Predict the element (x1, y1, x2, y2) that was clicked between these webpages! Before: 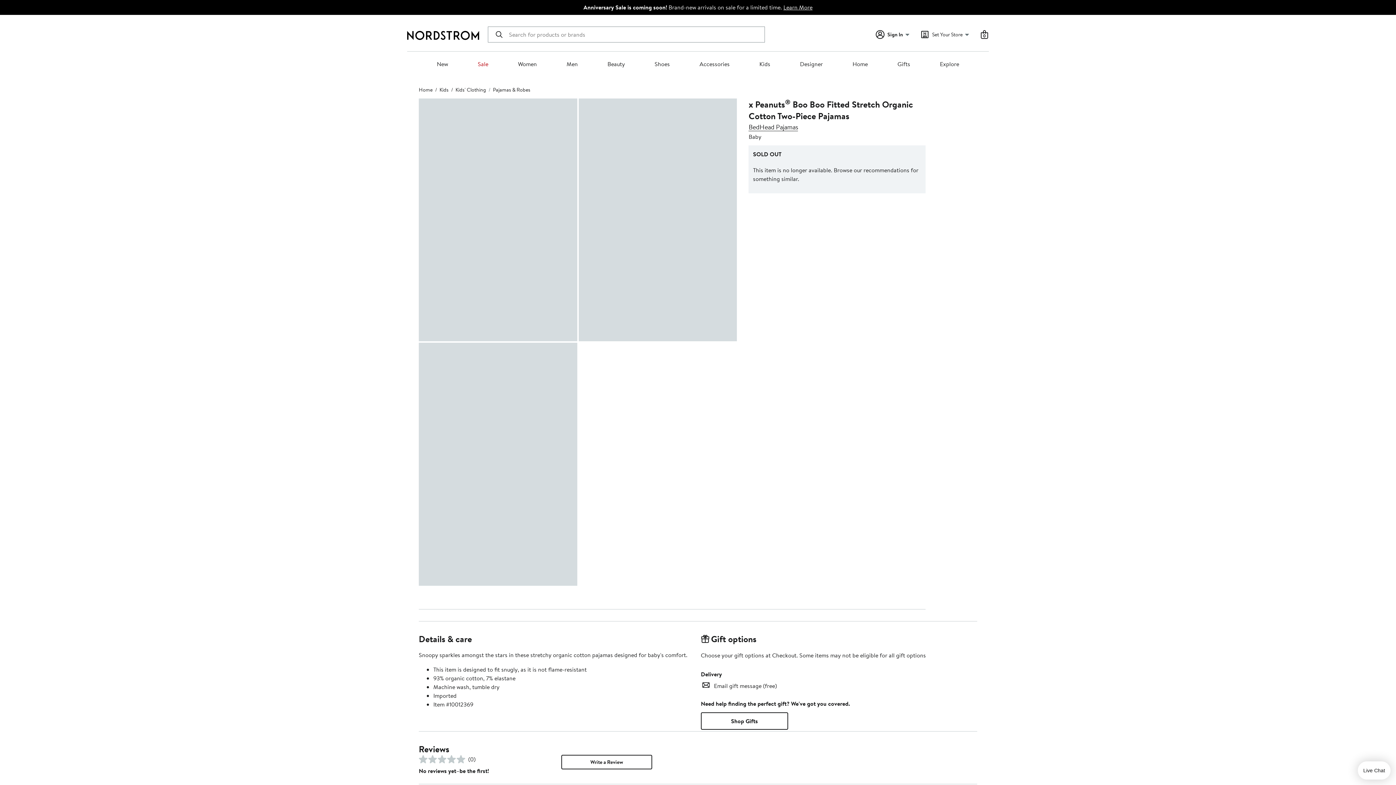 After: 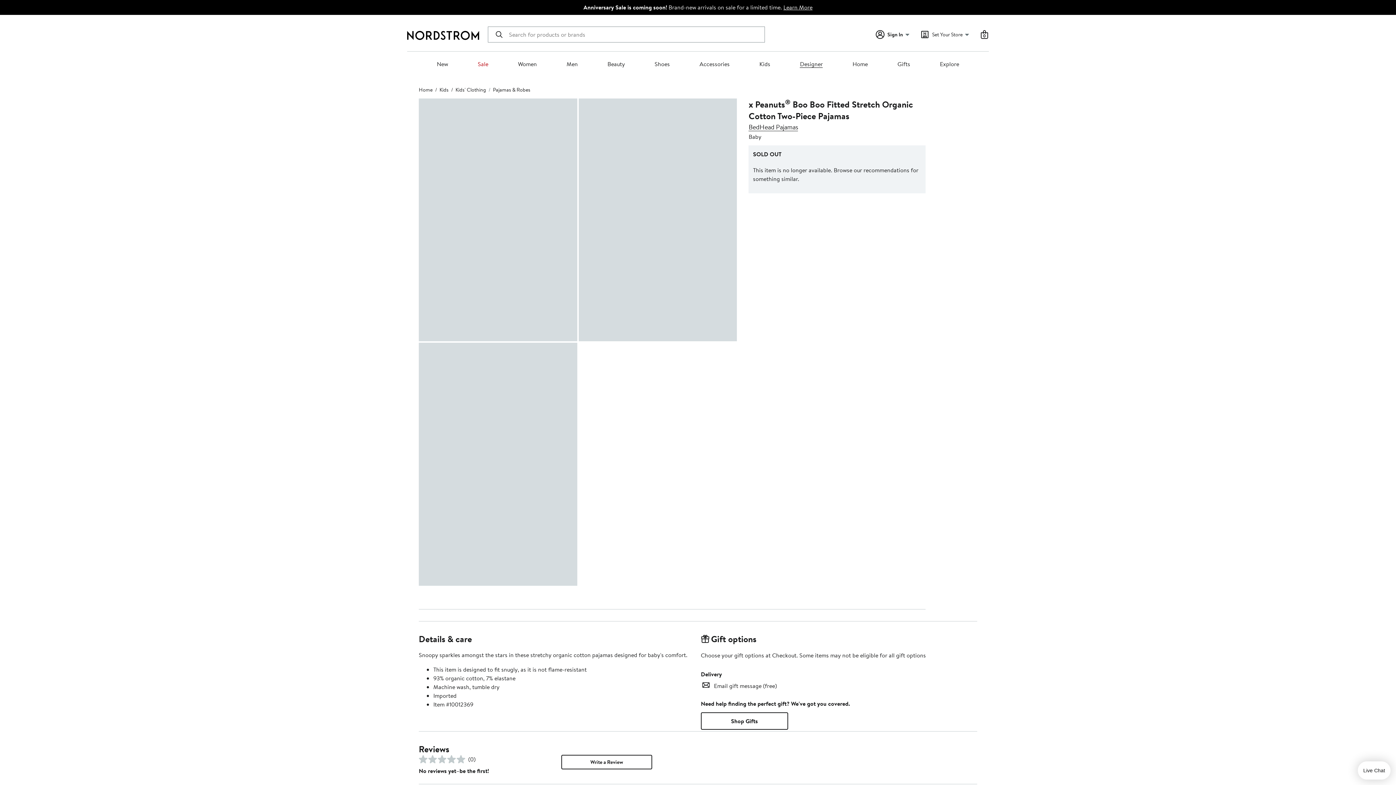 Action: label: Designer bbox: (800, 60, 823, 68)